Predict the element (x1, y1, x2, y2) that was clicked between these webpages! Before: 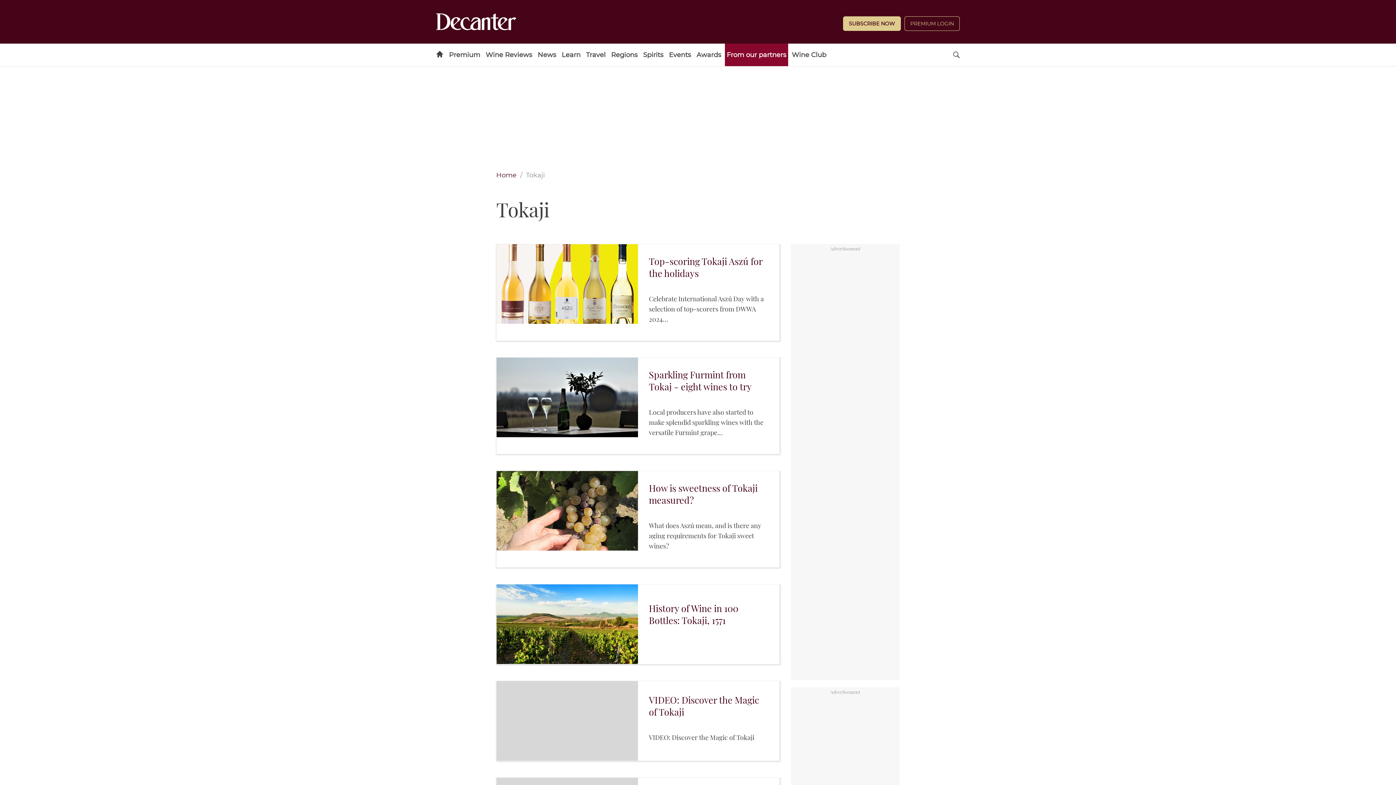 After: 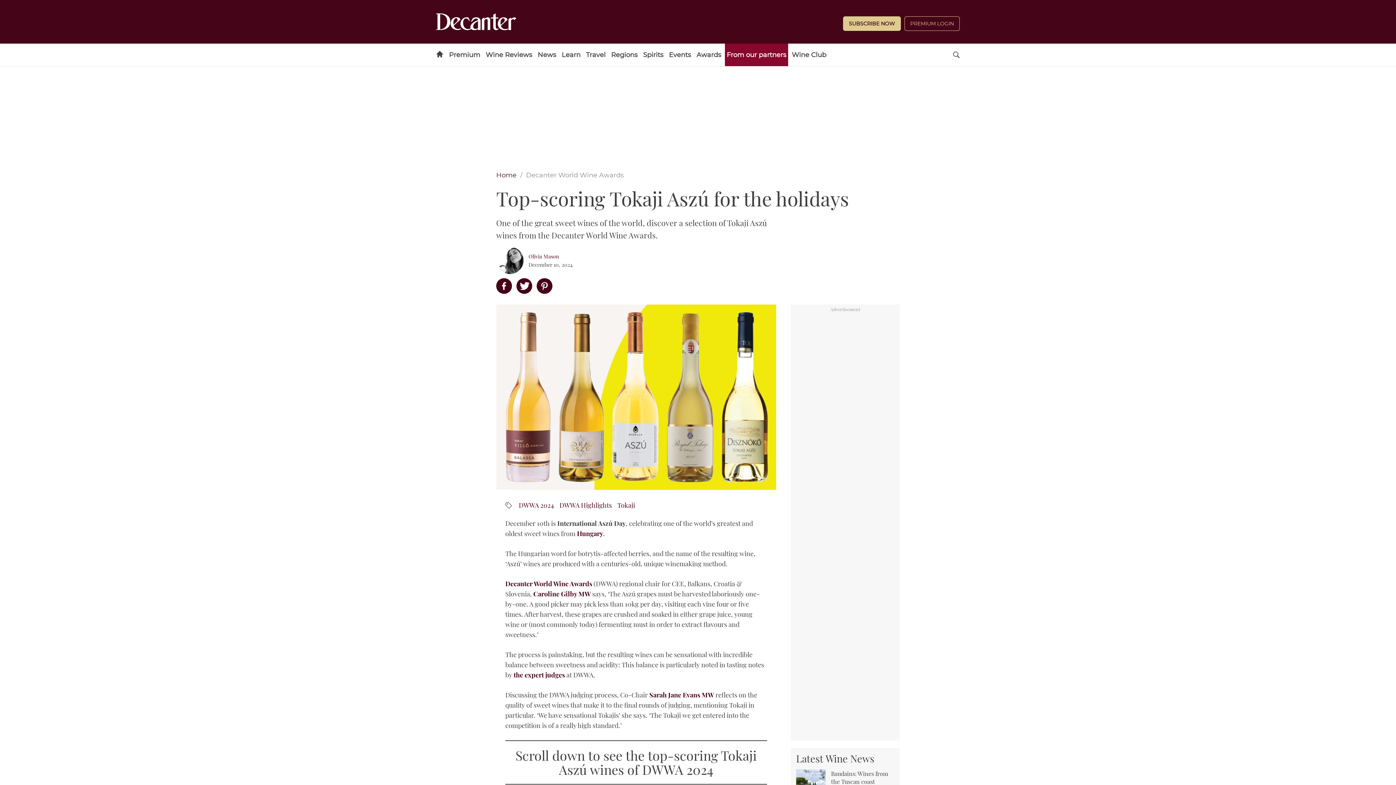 Action: bbox: (496, 244, 780, 341) label: Top-scoring Tokaji Aszú for the holidays

Celebrate International Aszú Day with a selection of top-scorers from DWWA 2024...